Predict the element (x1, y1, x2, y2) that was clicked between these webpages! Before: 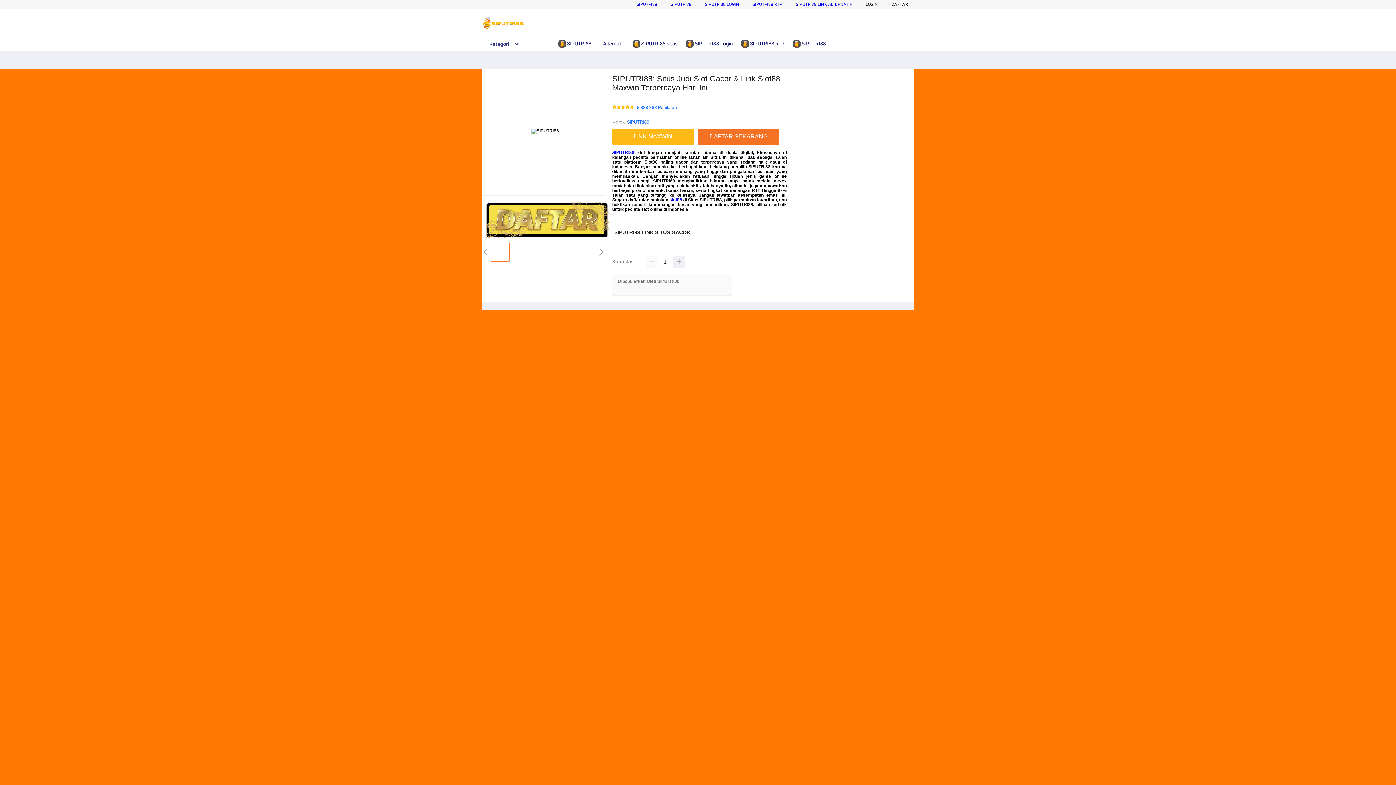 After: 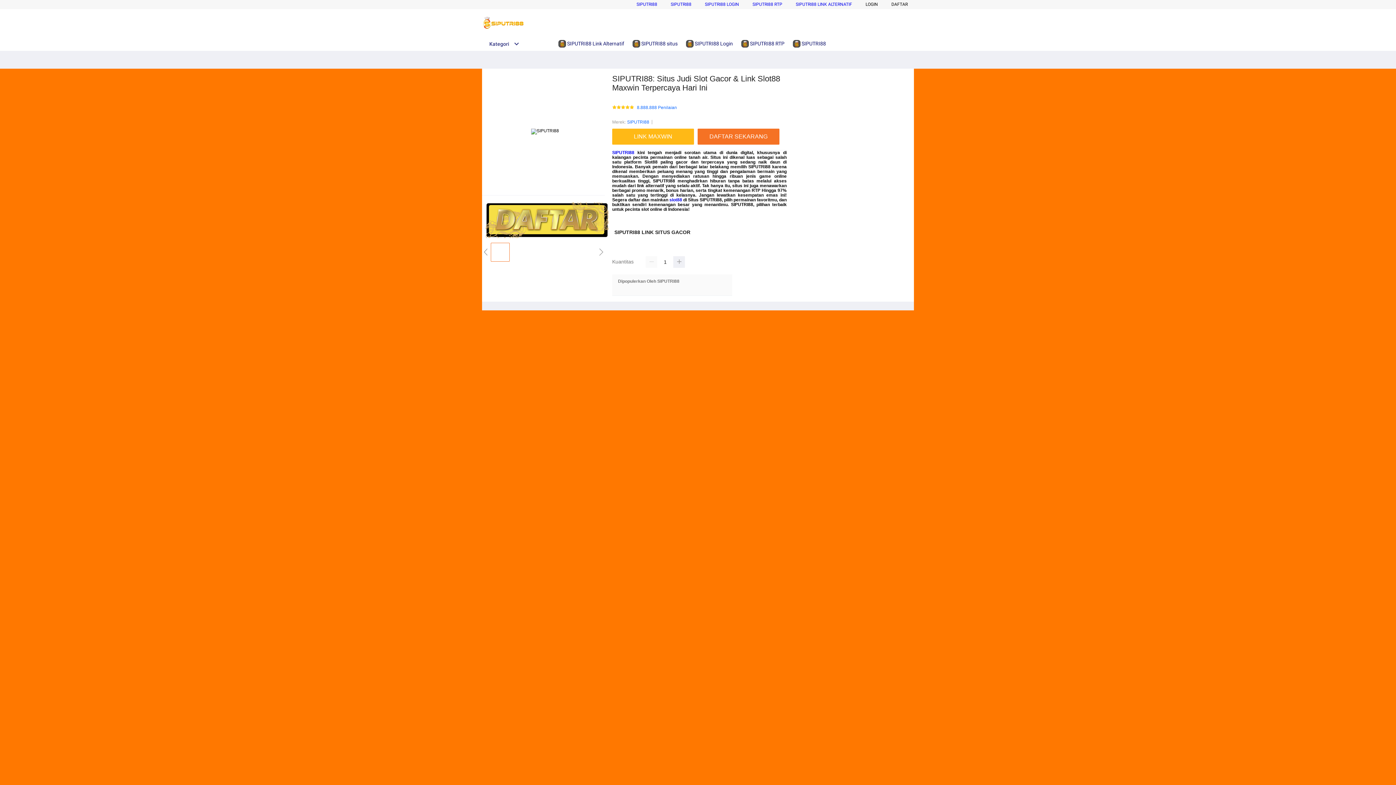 Action: bbox: (686, 36, 736, 50) label:  SIPUTRI88 Login